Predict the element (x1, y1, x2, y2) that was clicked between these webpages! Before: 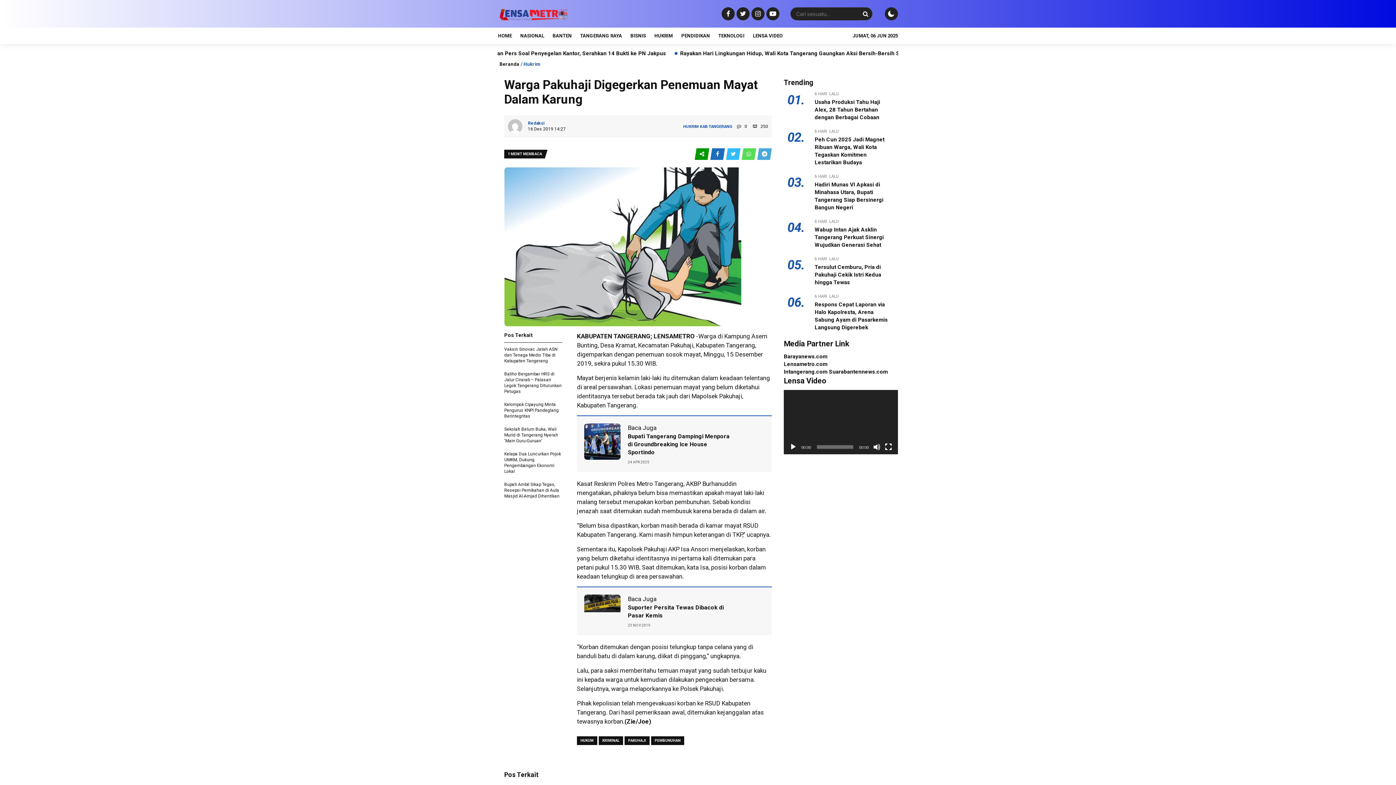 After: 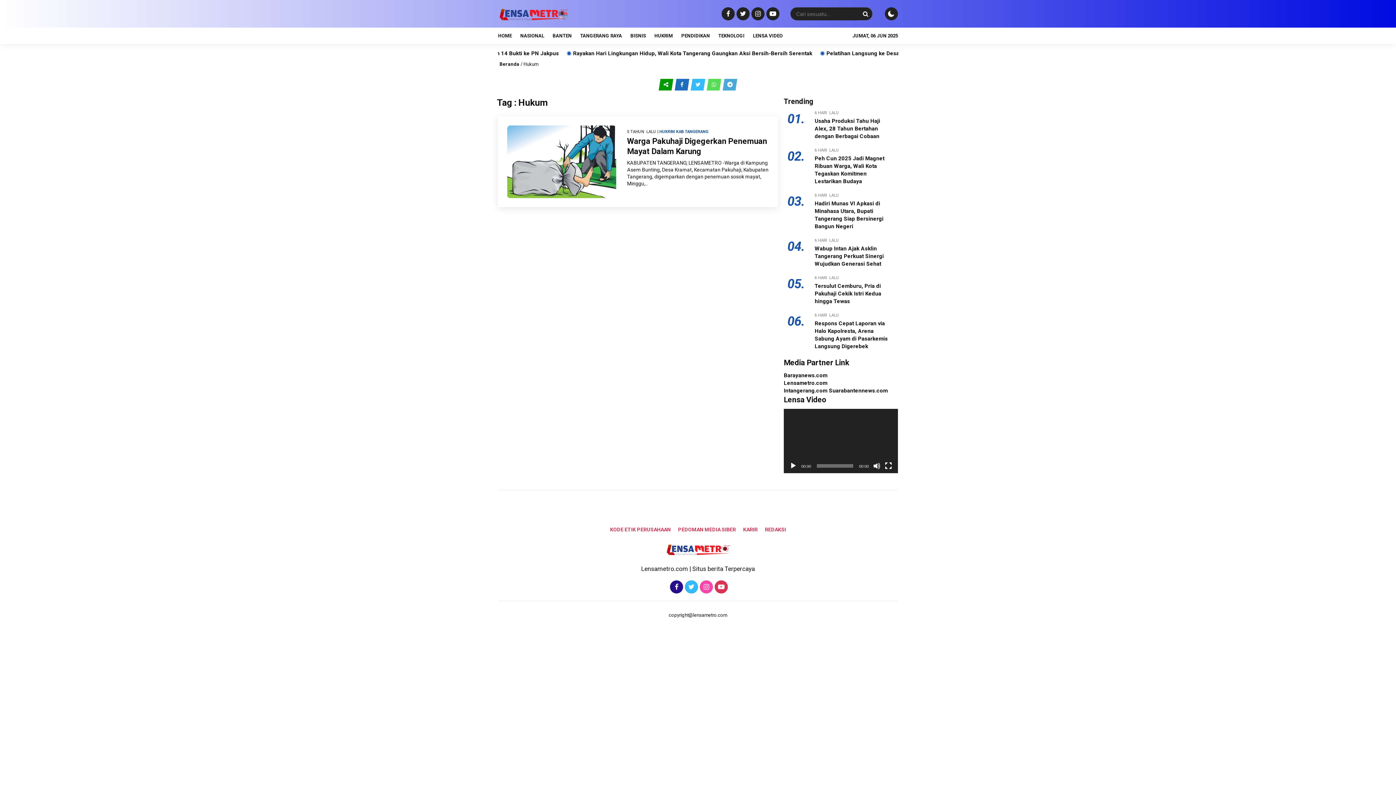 Action: bbox: (577, 736, 597, 745) label: HUKUM